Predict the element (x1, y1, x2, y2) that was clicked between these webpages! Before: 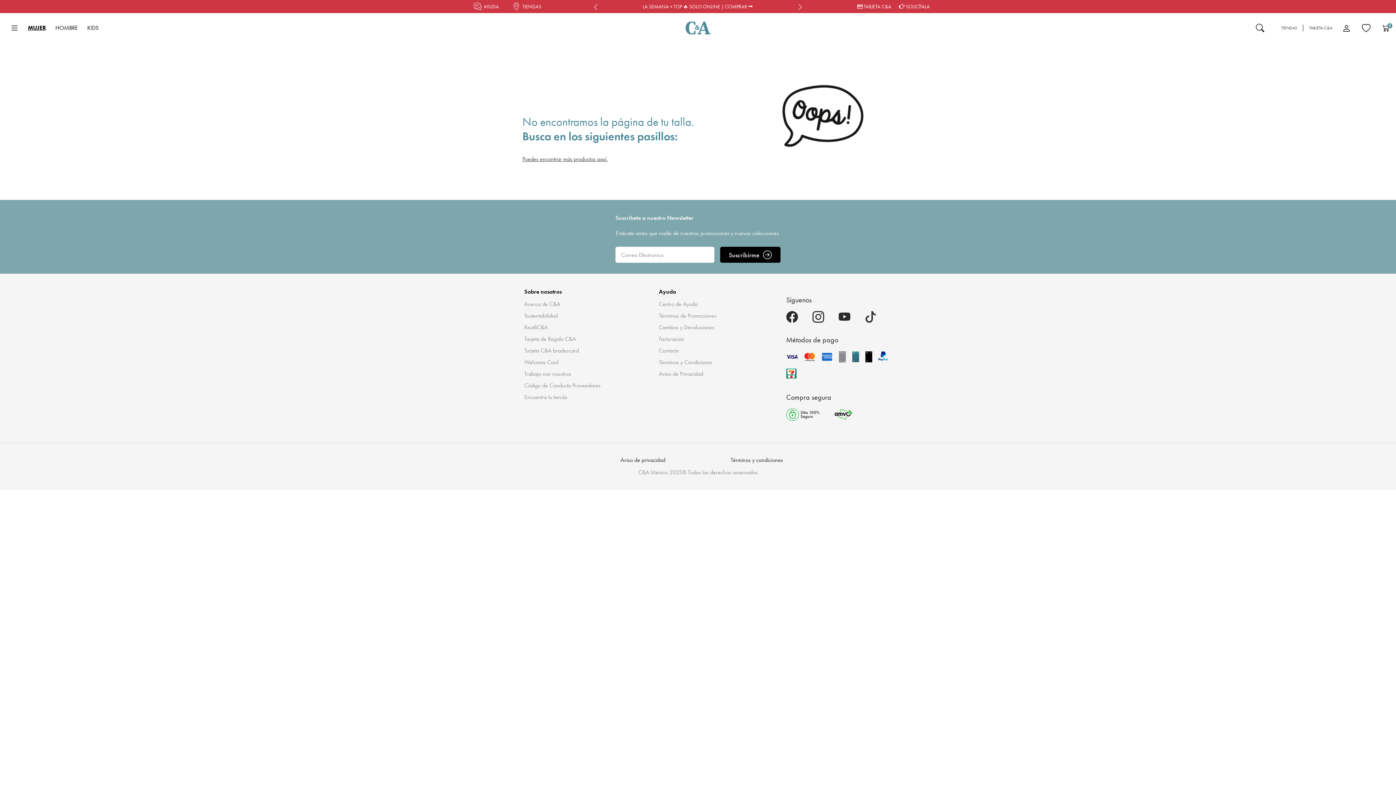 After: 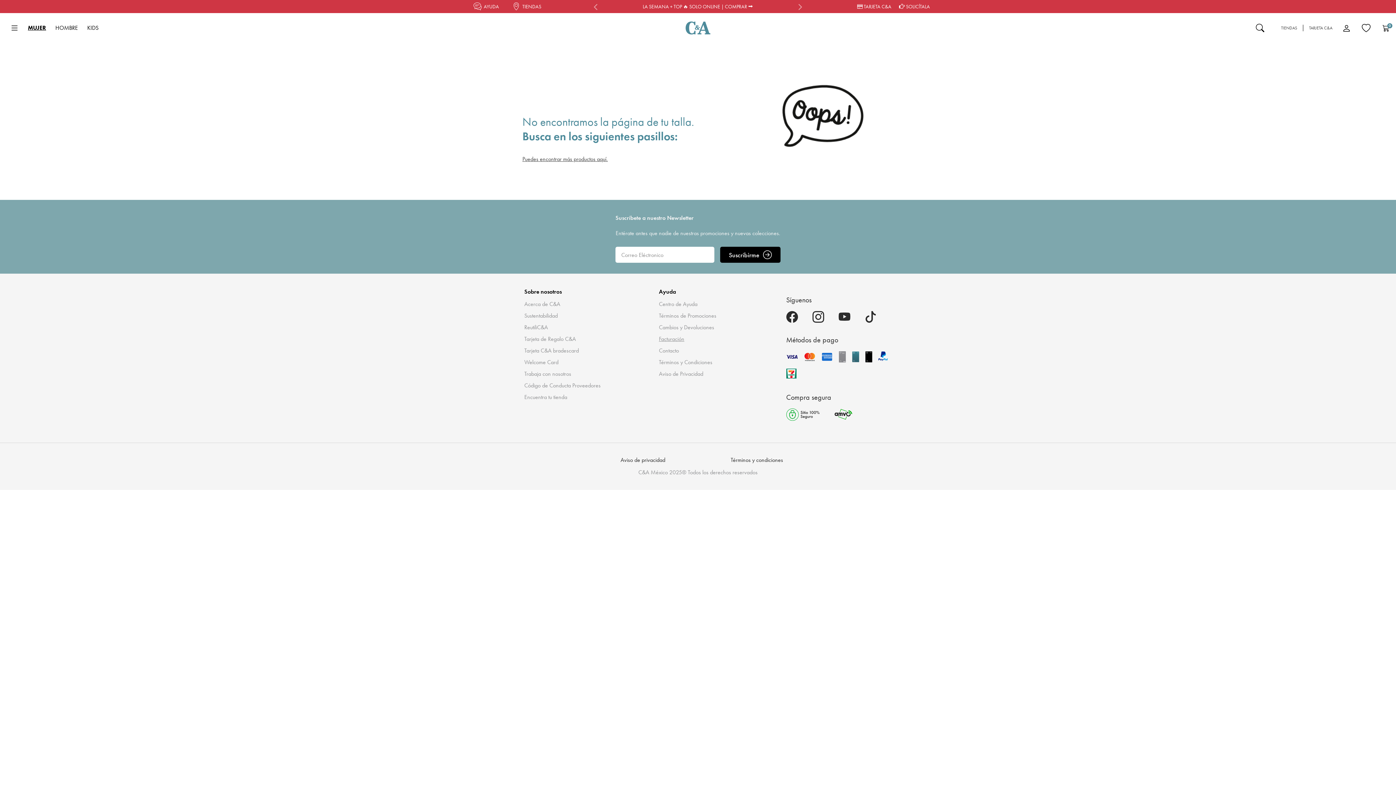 Action: bbox: (659, 335, 684, 342) label: Facturación